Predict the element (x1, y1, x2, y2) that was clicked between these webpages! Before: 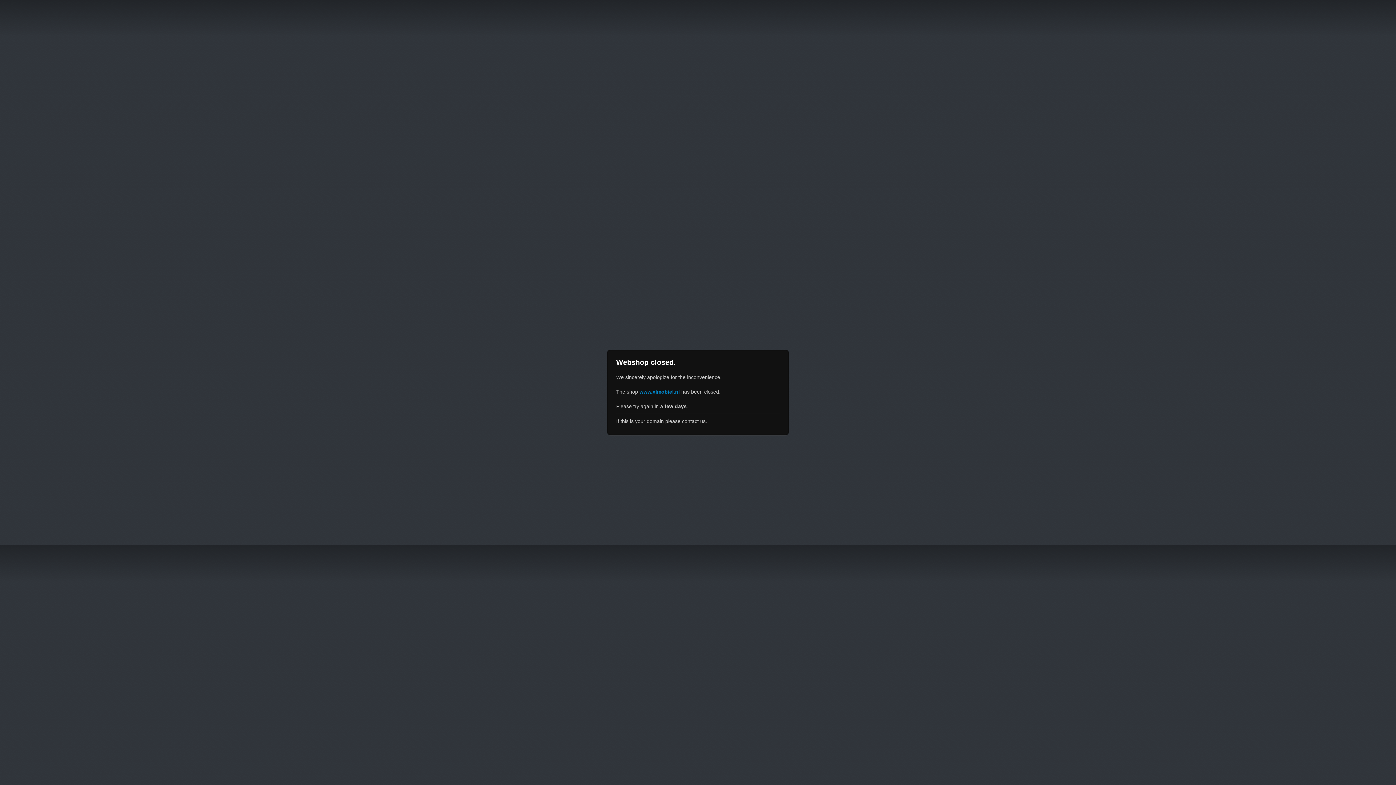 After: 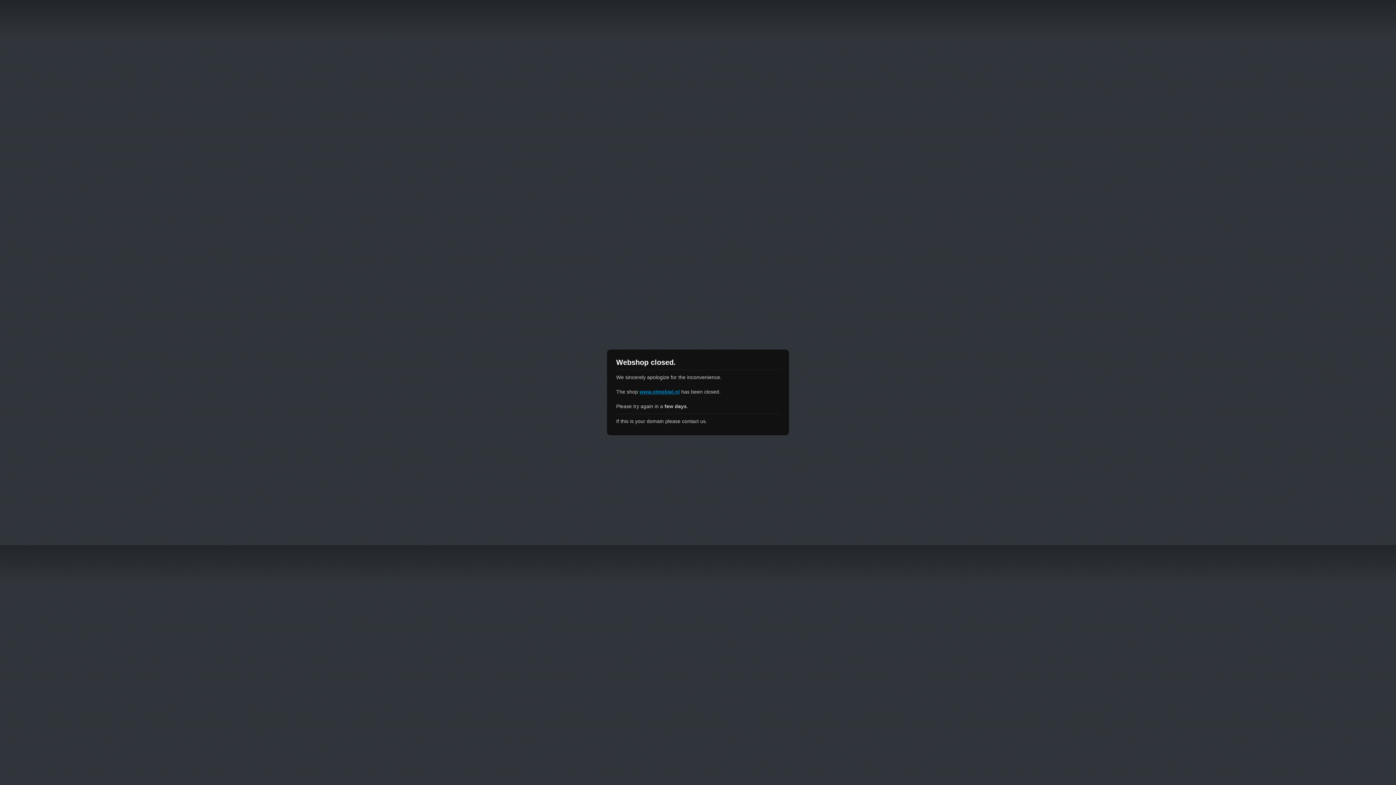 Action: label: www.xlmobiel.nl bbox: (639, 389, 680, 394)